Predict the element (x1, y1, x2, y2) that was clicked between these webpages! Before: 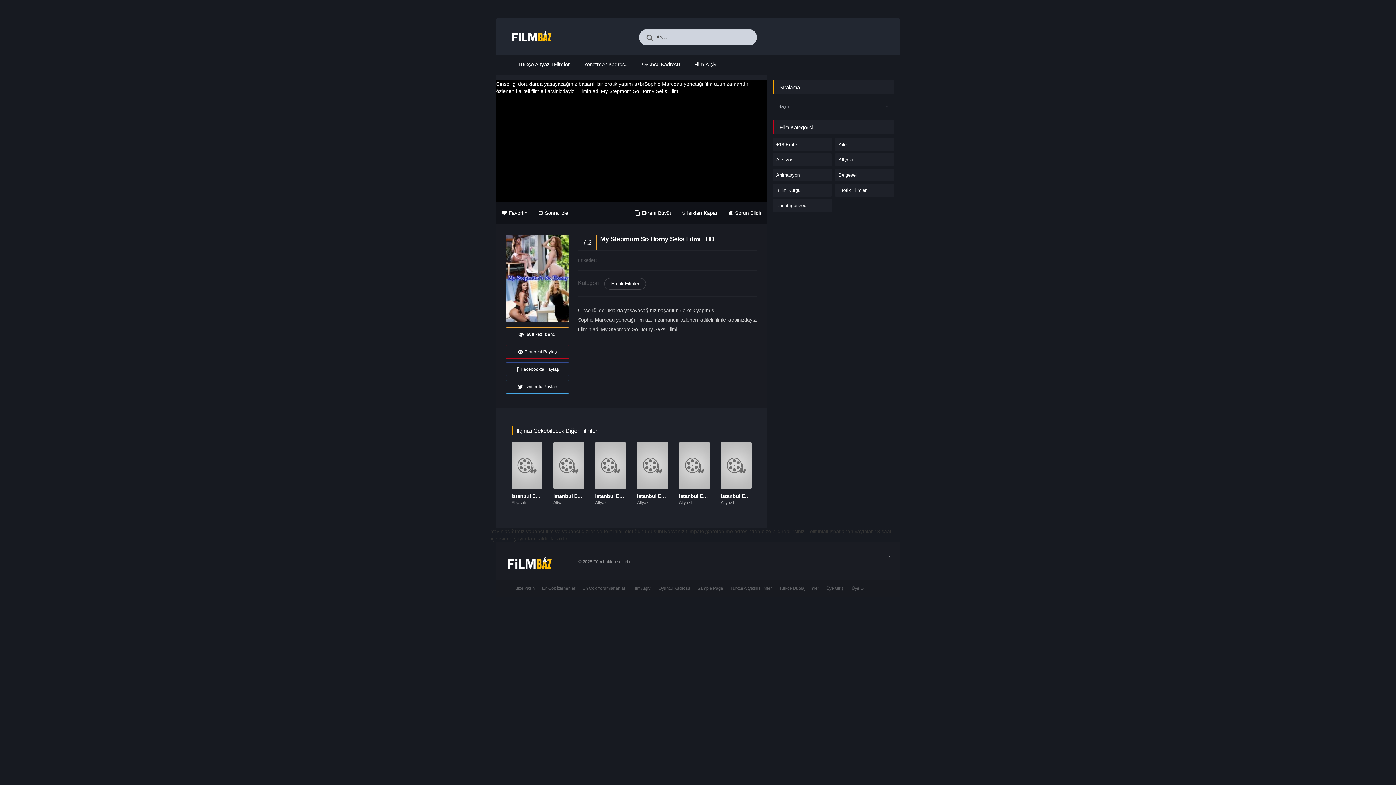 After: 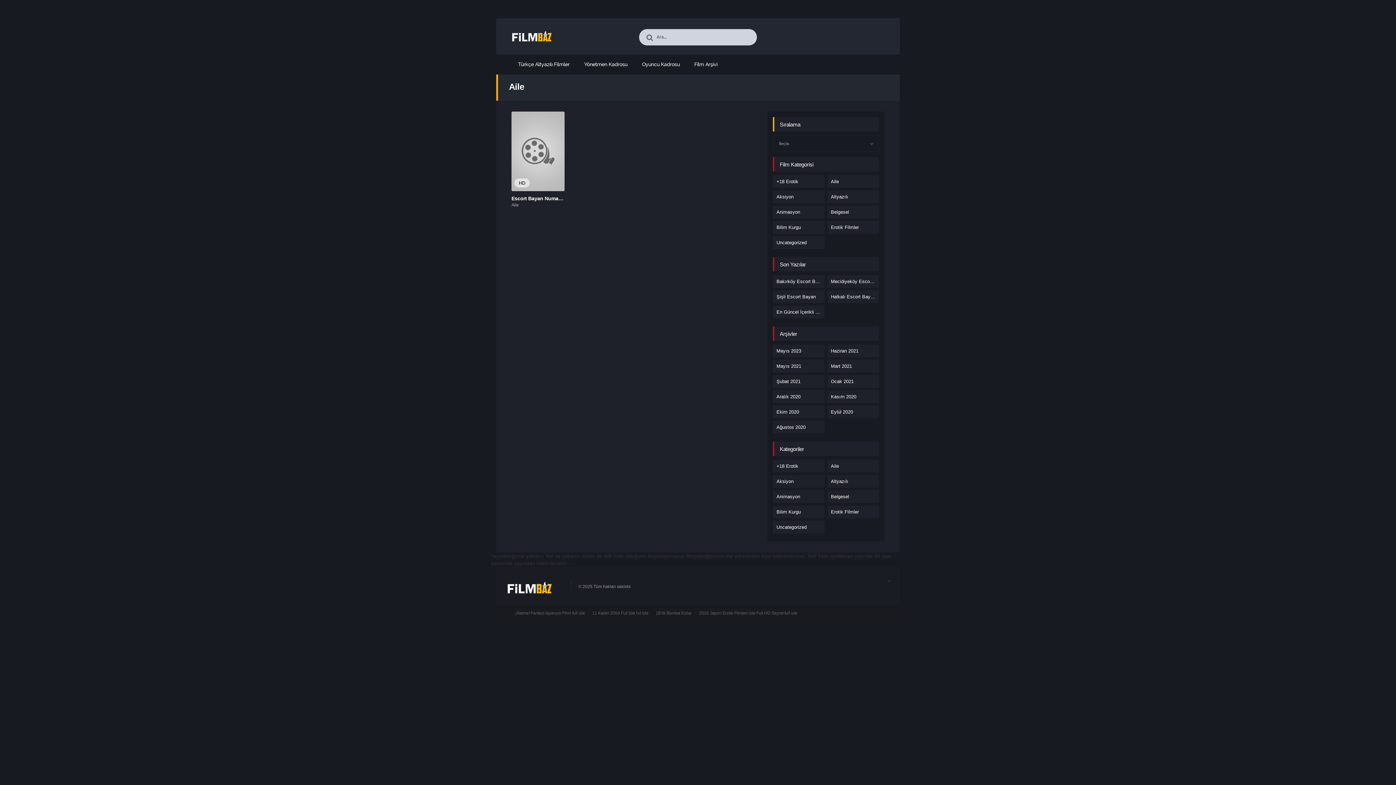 Action: bbox: (835, 138, 894, 151) label: Aile